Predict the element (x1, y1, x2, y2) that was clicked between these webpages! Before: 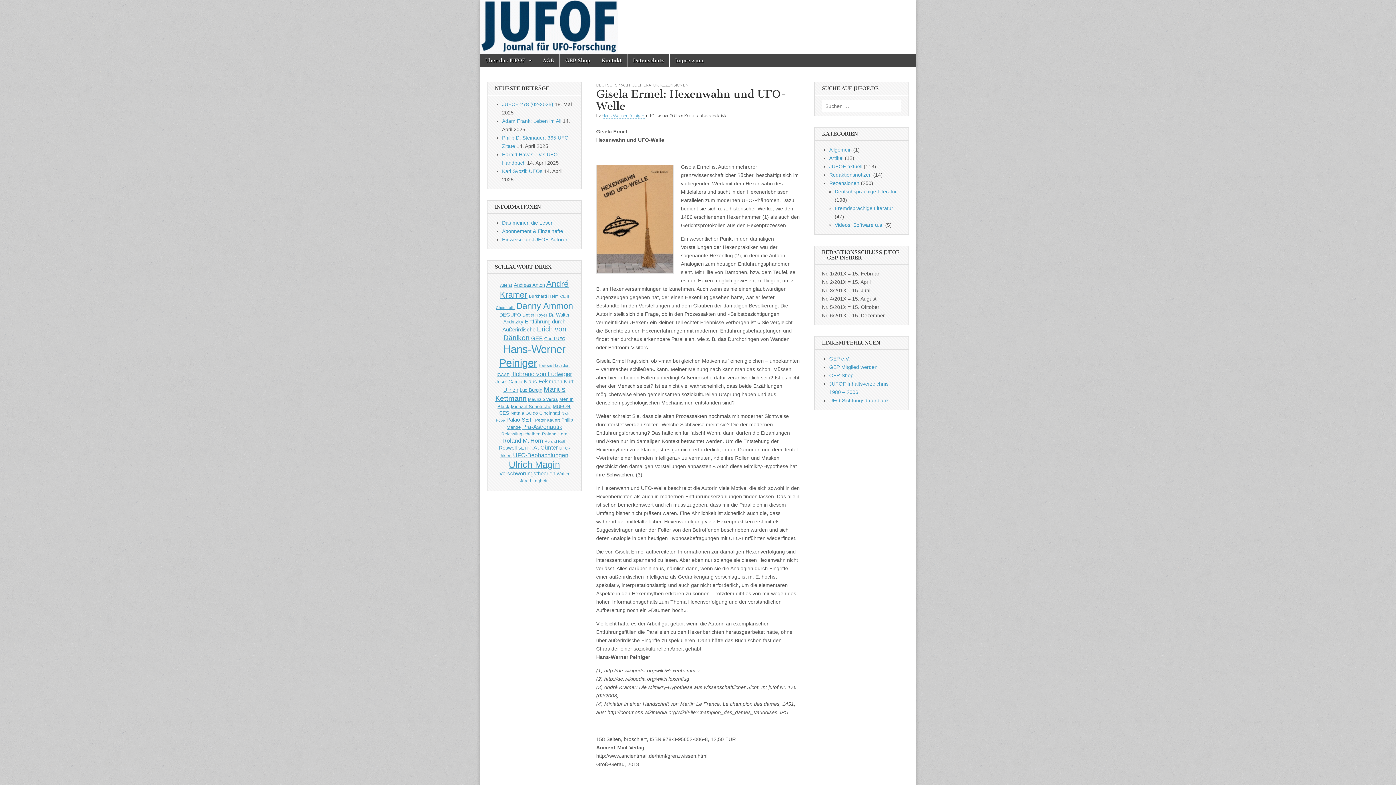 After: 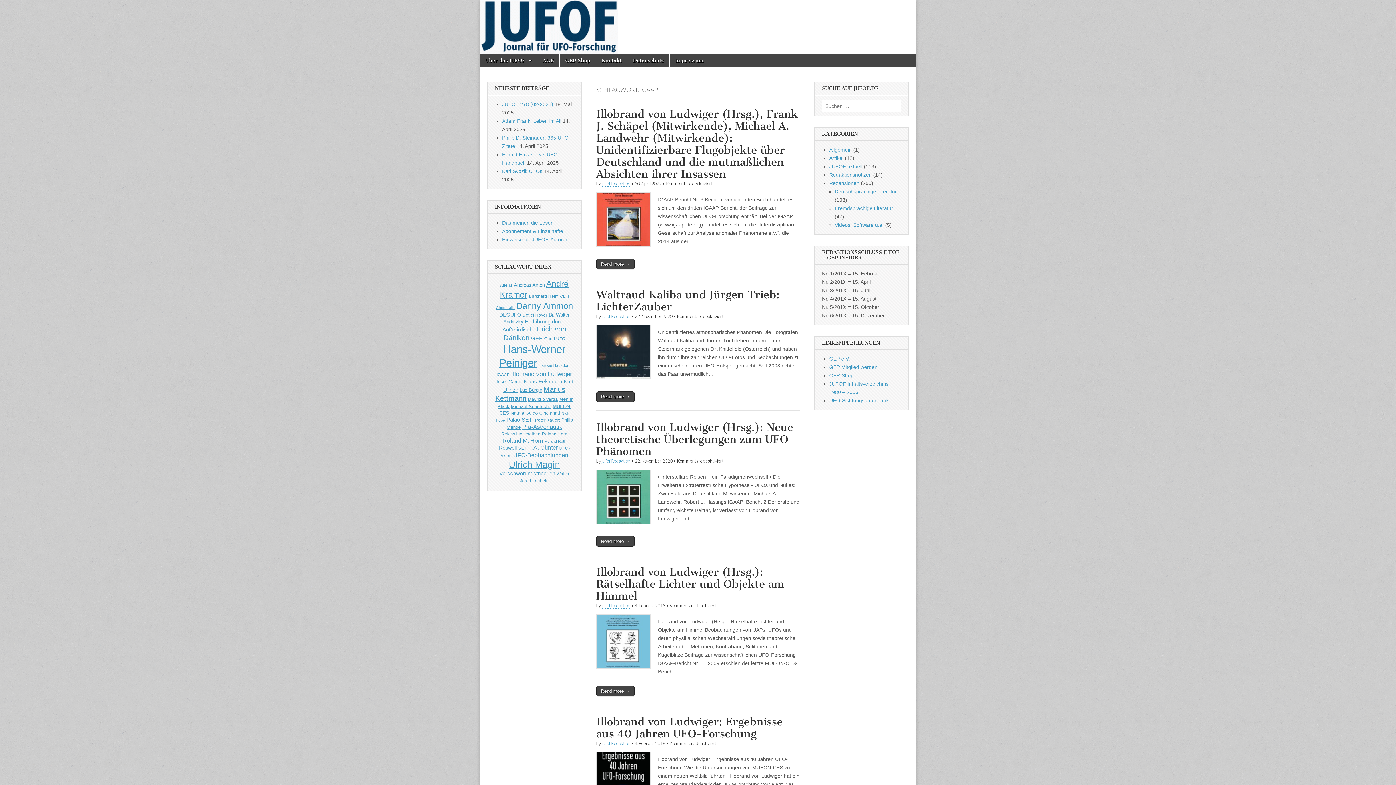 Action: bbox: (496, 372, 509, 377) label: IGAAP (5 Einträge)